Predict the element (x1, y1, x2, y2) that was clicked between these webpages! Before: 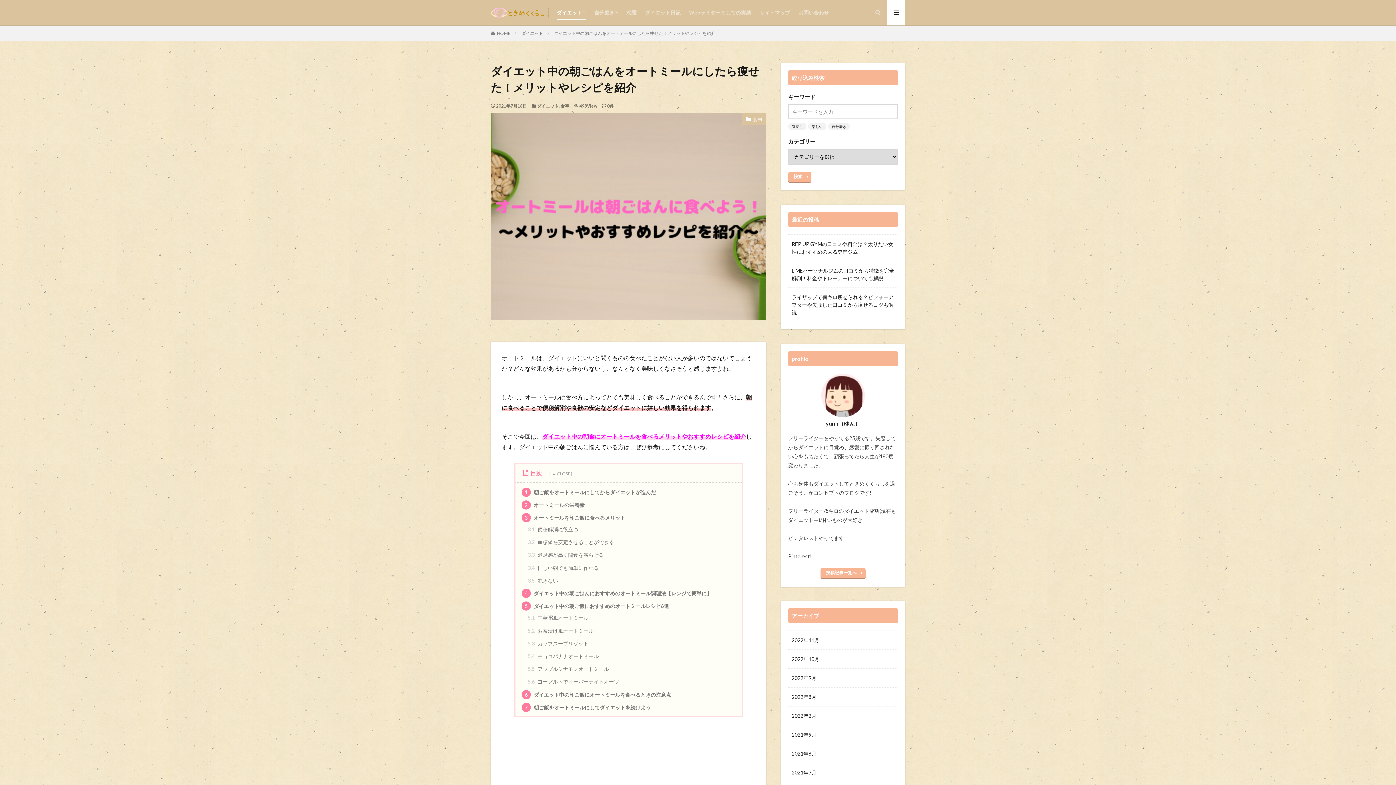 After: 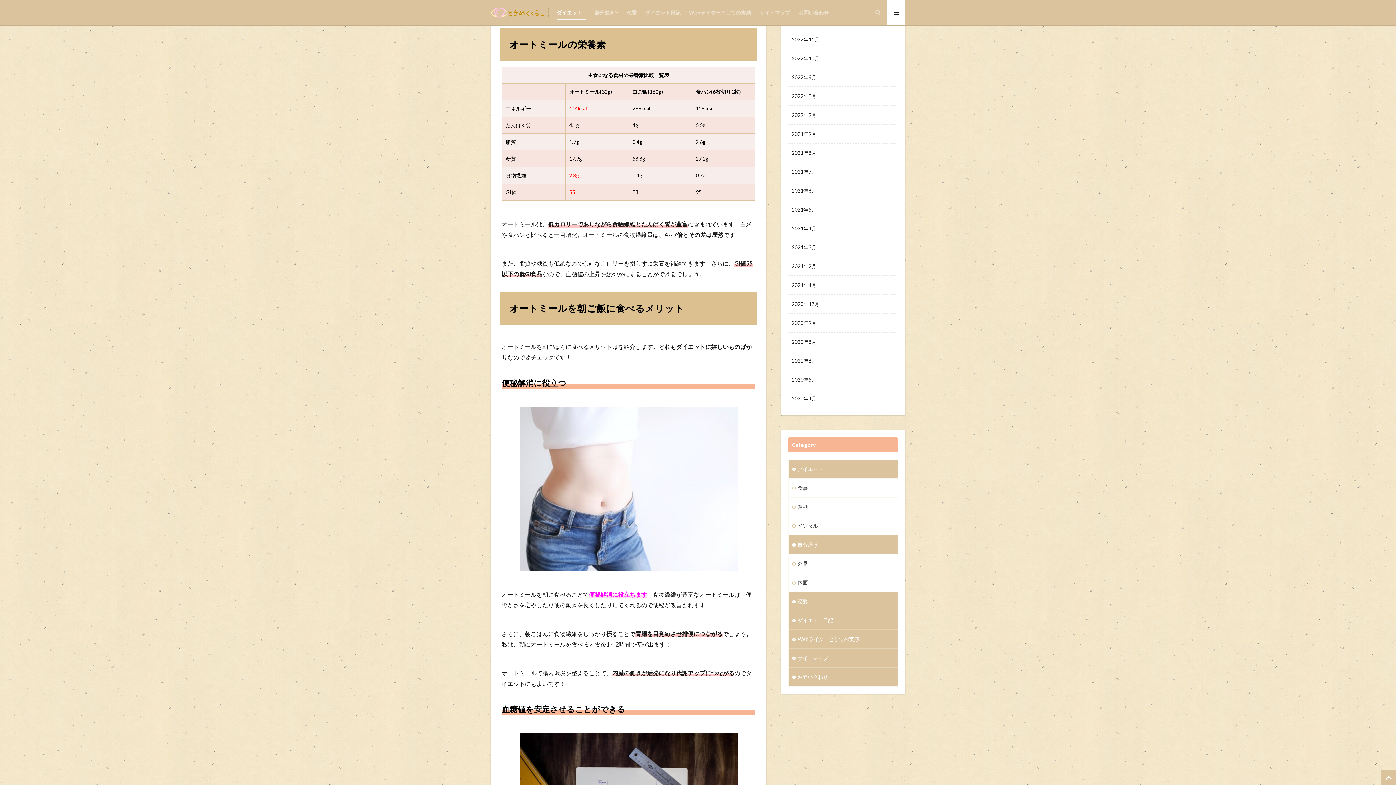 Action: label: 2 オートミールの栄養素 bbox: (521, 500, 741, 509)